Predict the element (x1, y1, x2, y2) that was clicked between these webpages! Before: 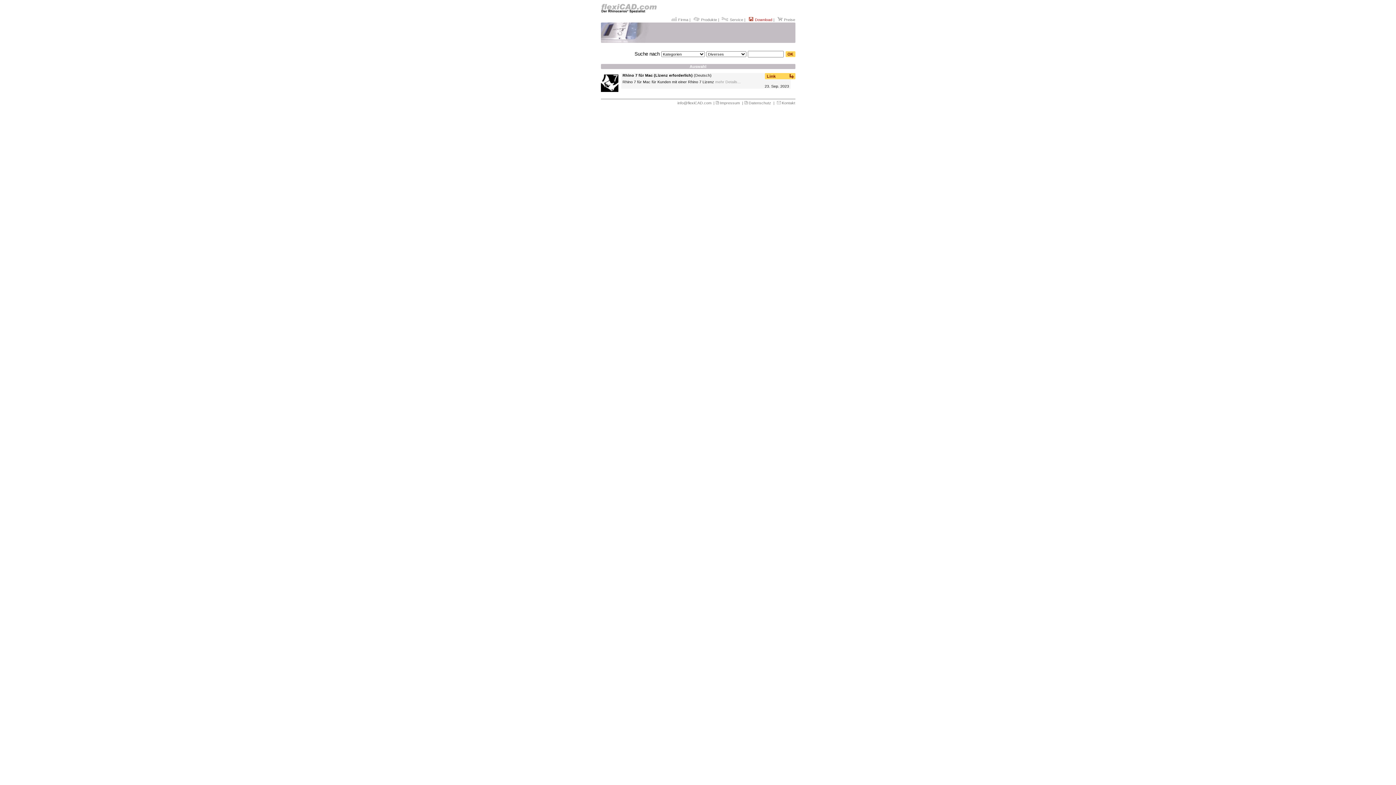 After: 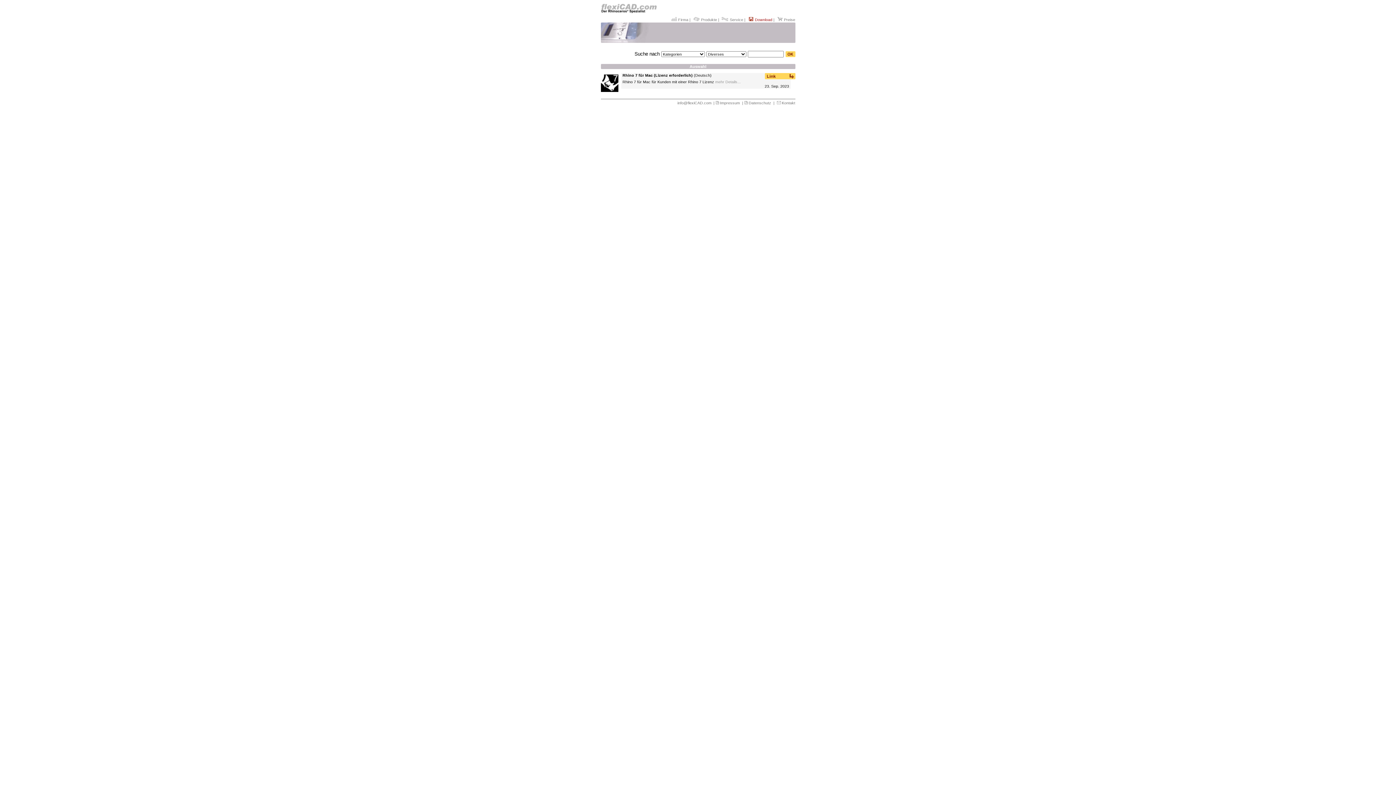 Action: bbox: (764, 74, 795, 80)